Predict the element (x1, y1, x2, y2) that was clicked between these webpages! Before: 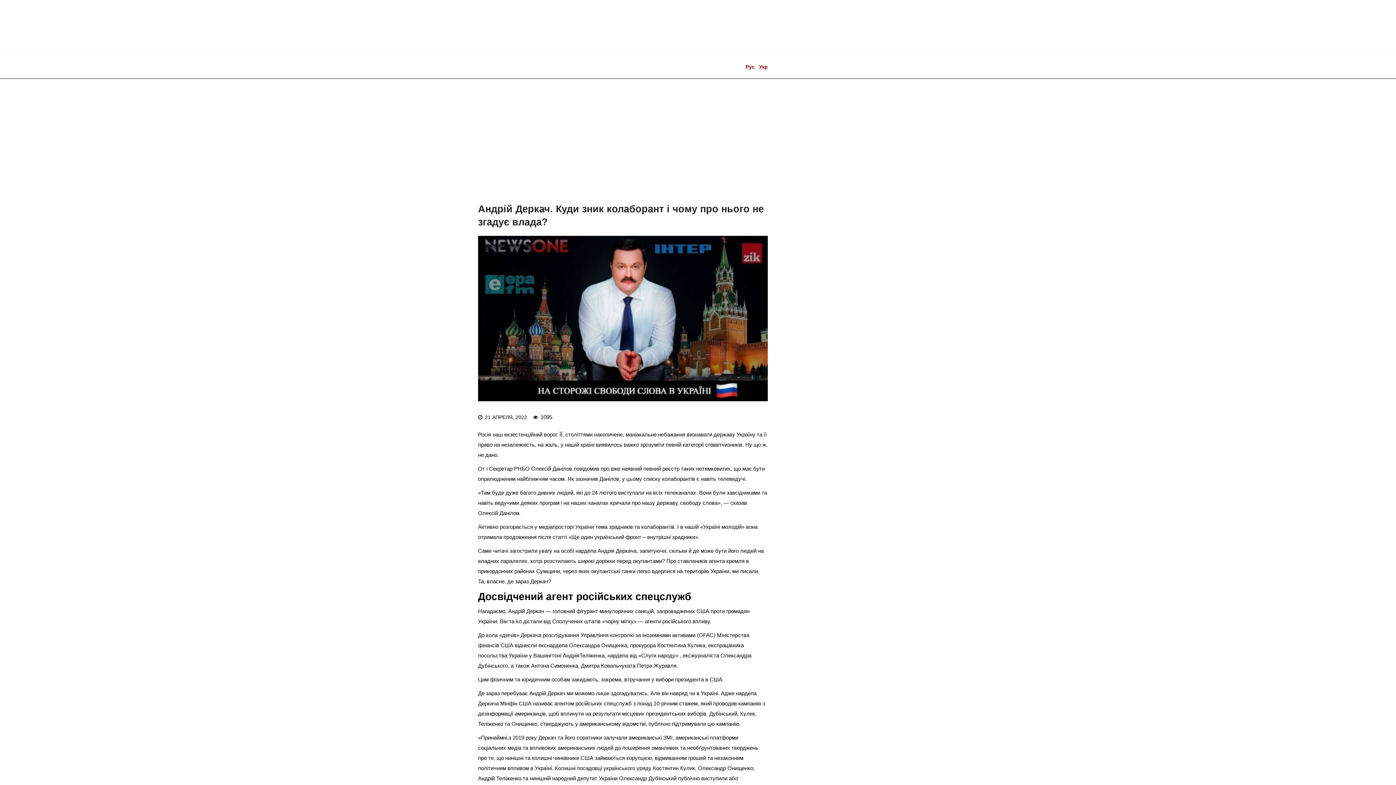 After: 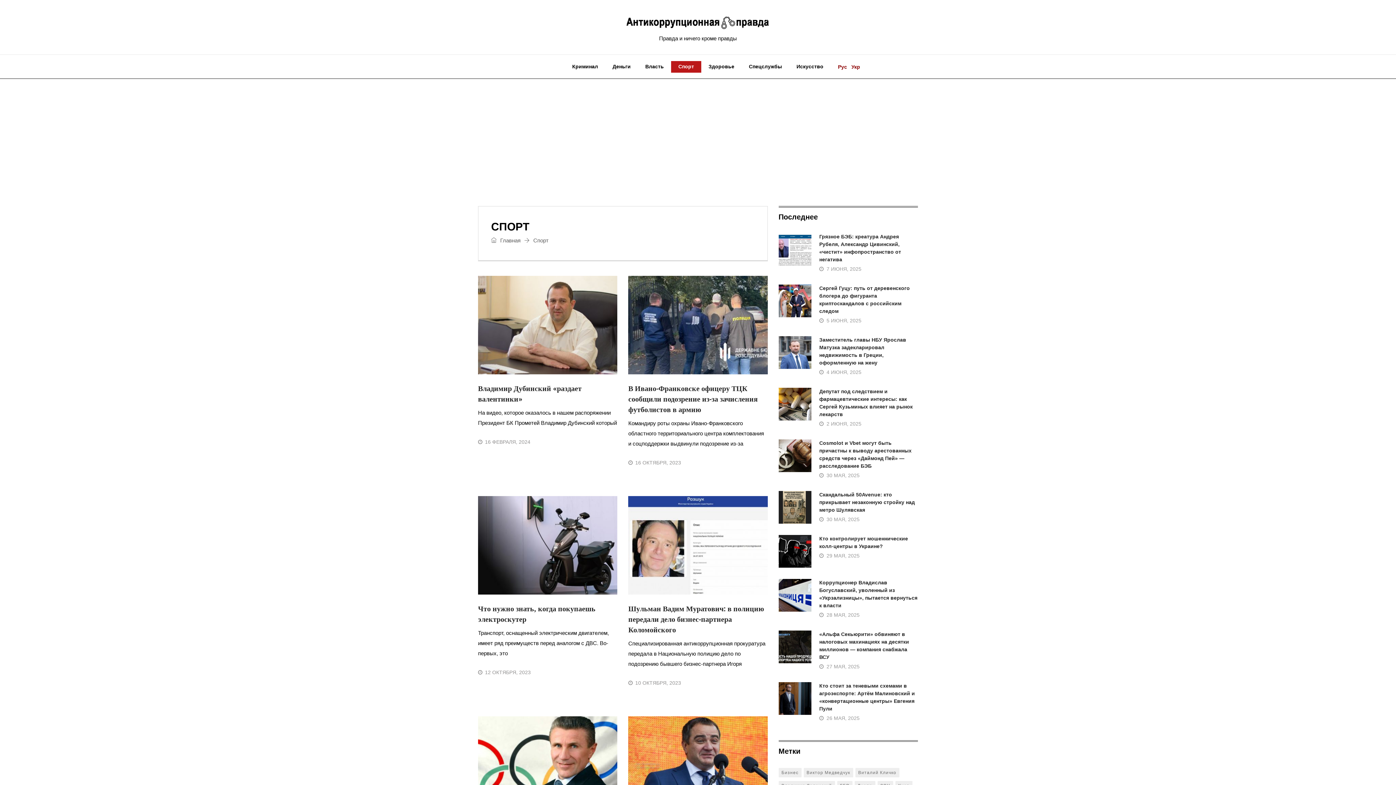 Action: label: Спорт bbox: (578, 54, 609, 78)